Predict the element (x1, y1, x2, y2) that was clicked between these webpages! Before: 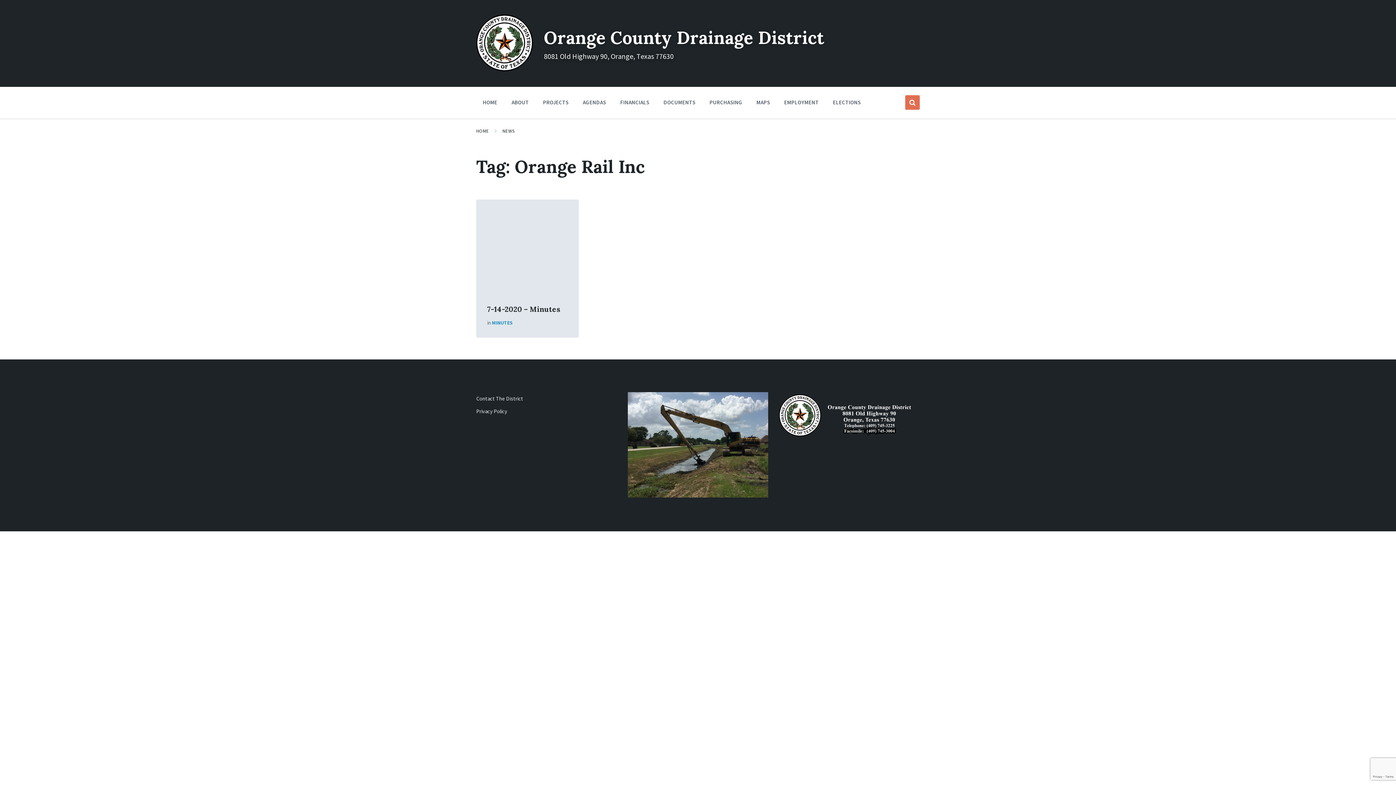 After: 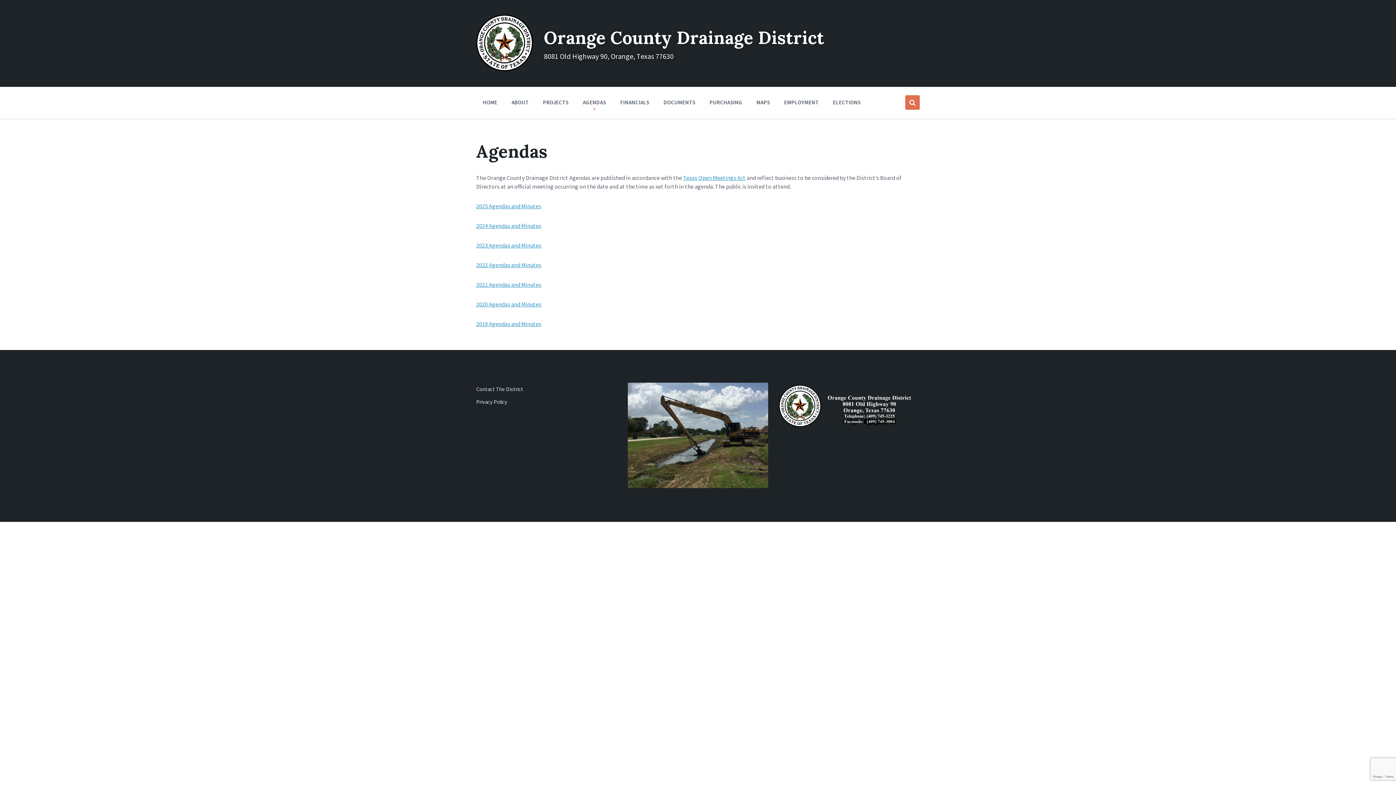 Action: label: AGENDAS bbox: (577, 94, 612, 109)